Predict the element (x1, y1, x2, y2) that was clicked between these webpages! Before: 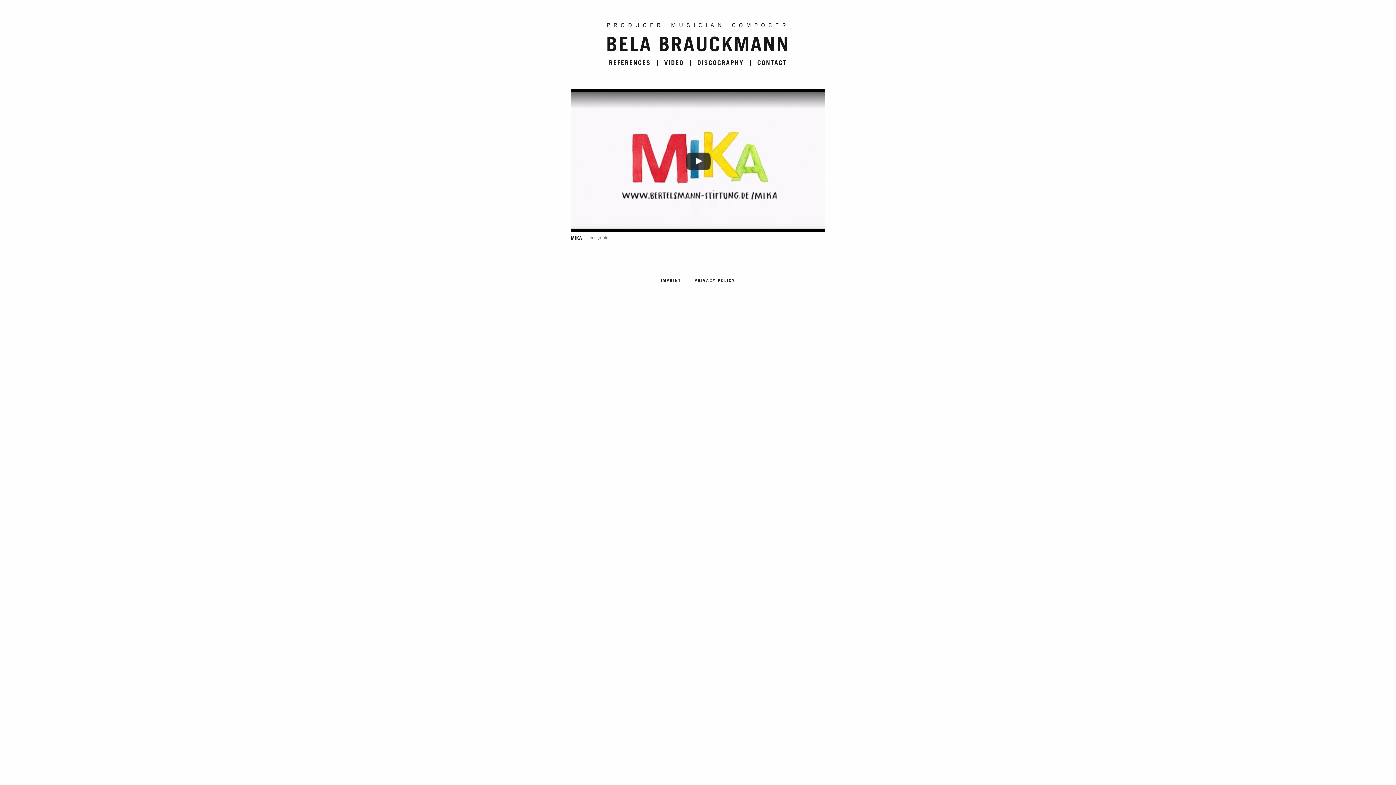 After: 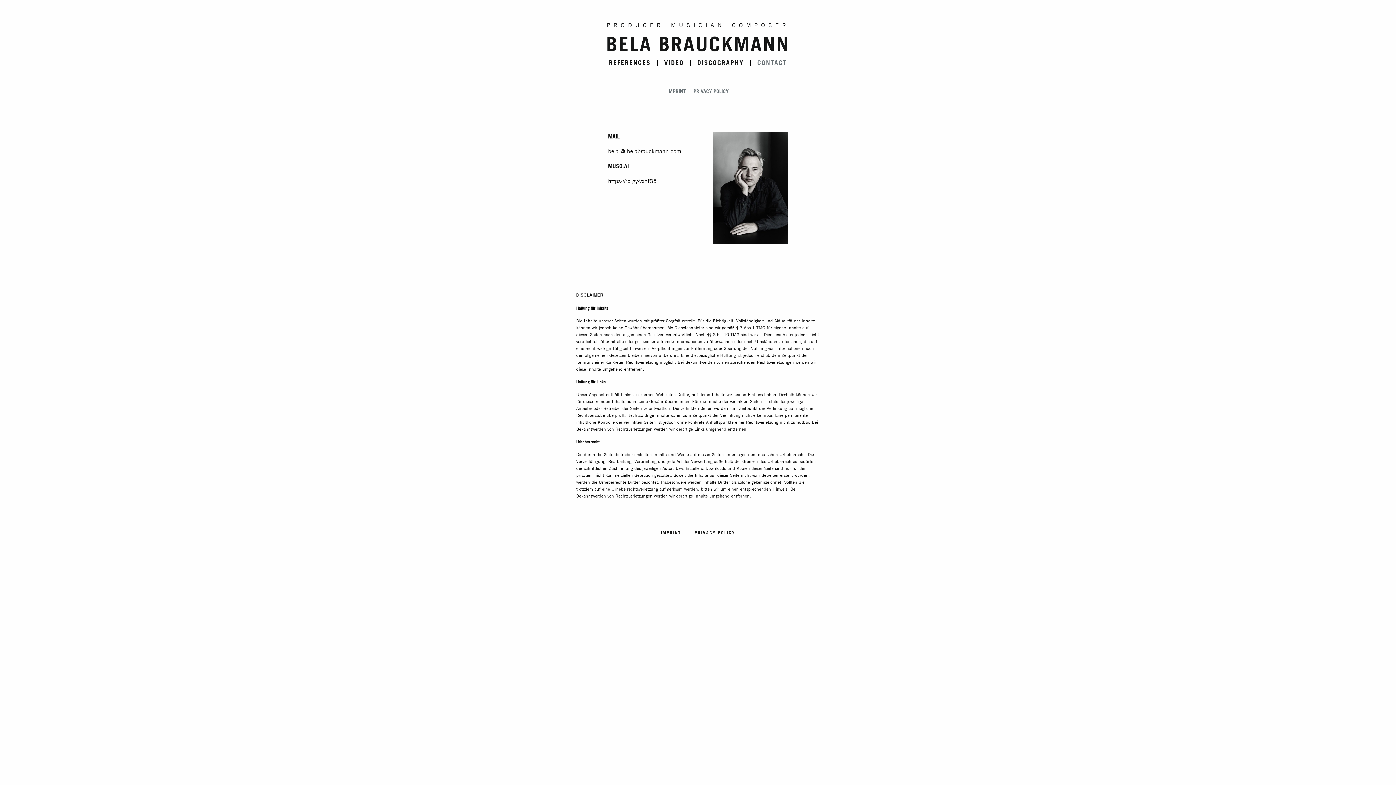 Action: bbox: (757, 59, 787, 66) label: CONTACT